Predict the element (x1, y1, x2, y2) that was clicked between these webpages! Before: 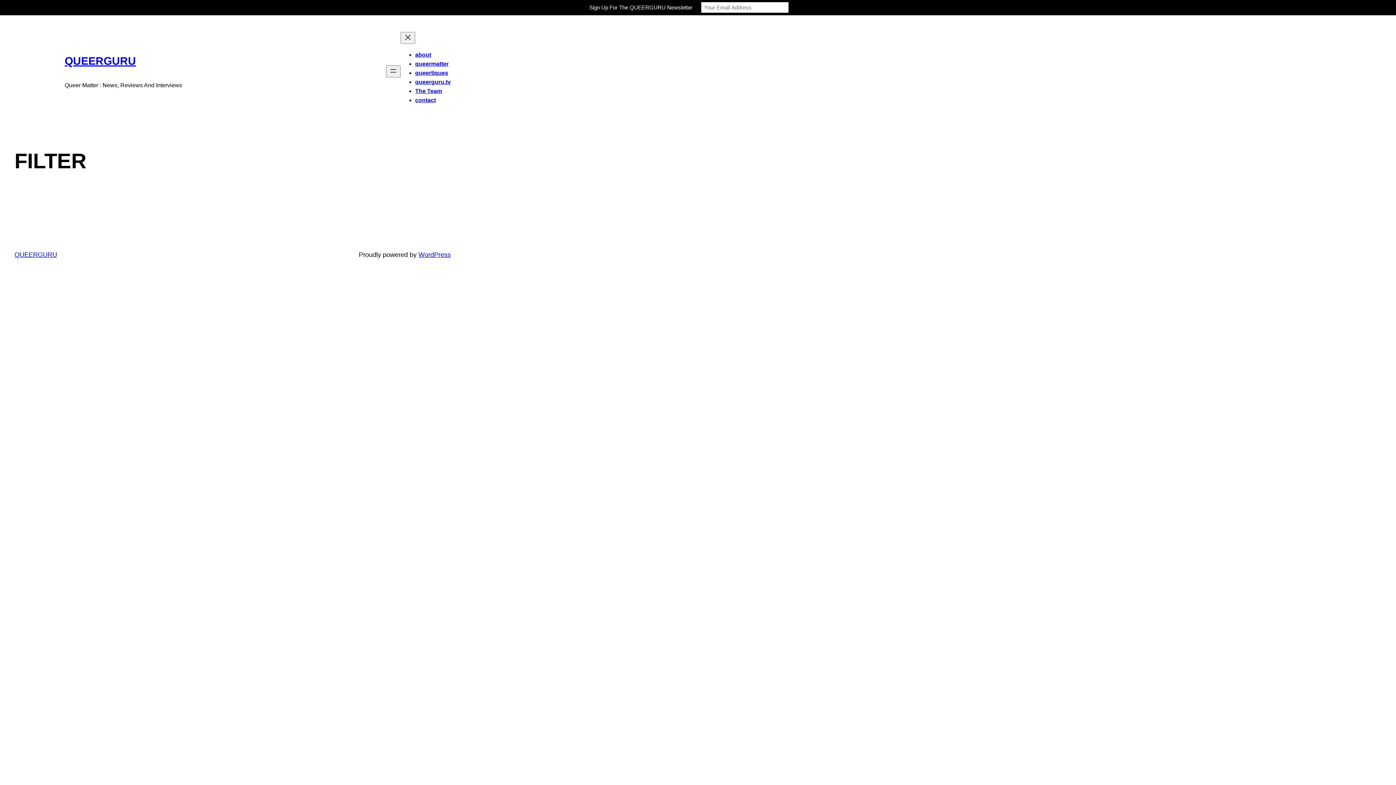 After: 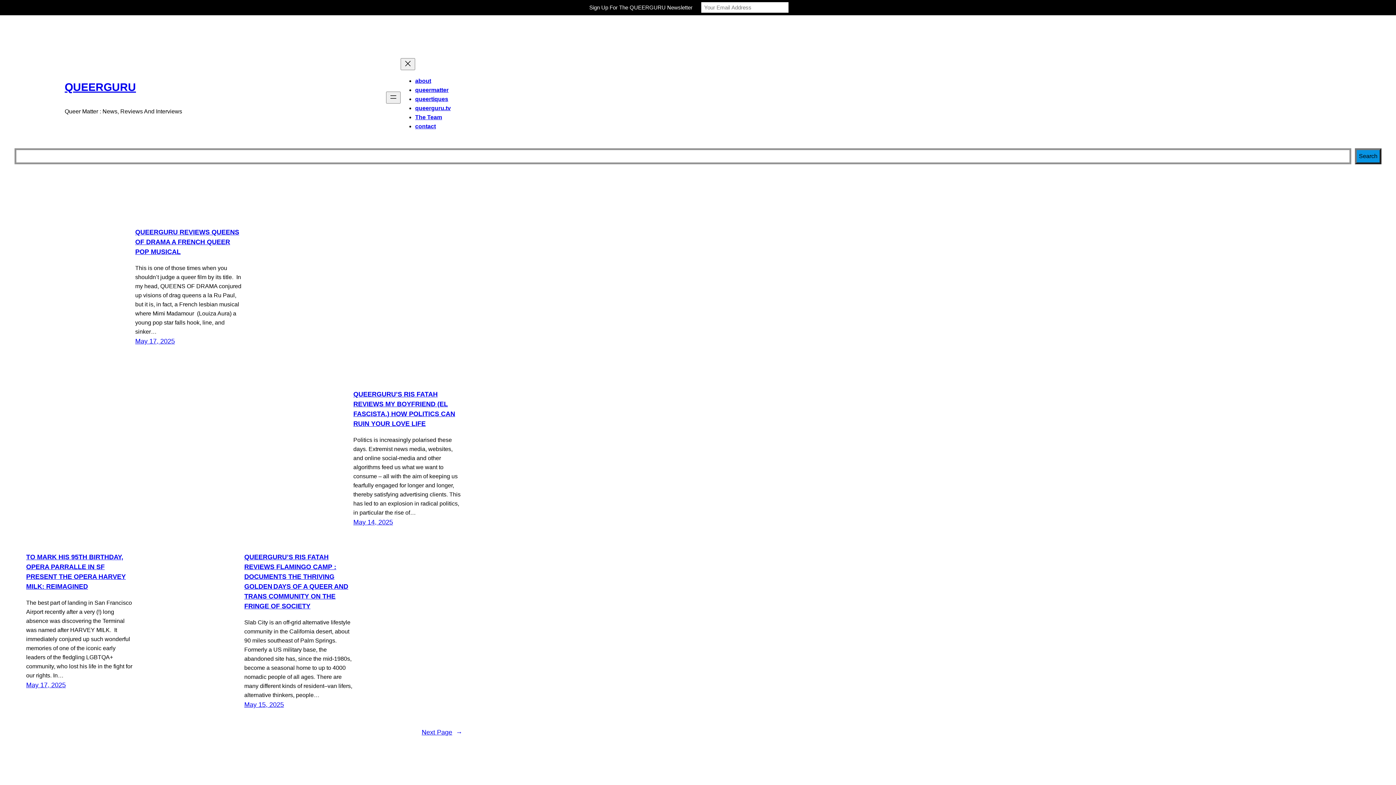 Action: label: QUEERGURU bbox: (14, 251, 57, 258)